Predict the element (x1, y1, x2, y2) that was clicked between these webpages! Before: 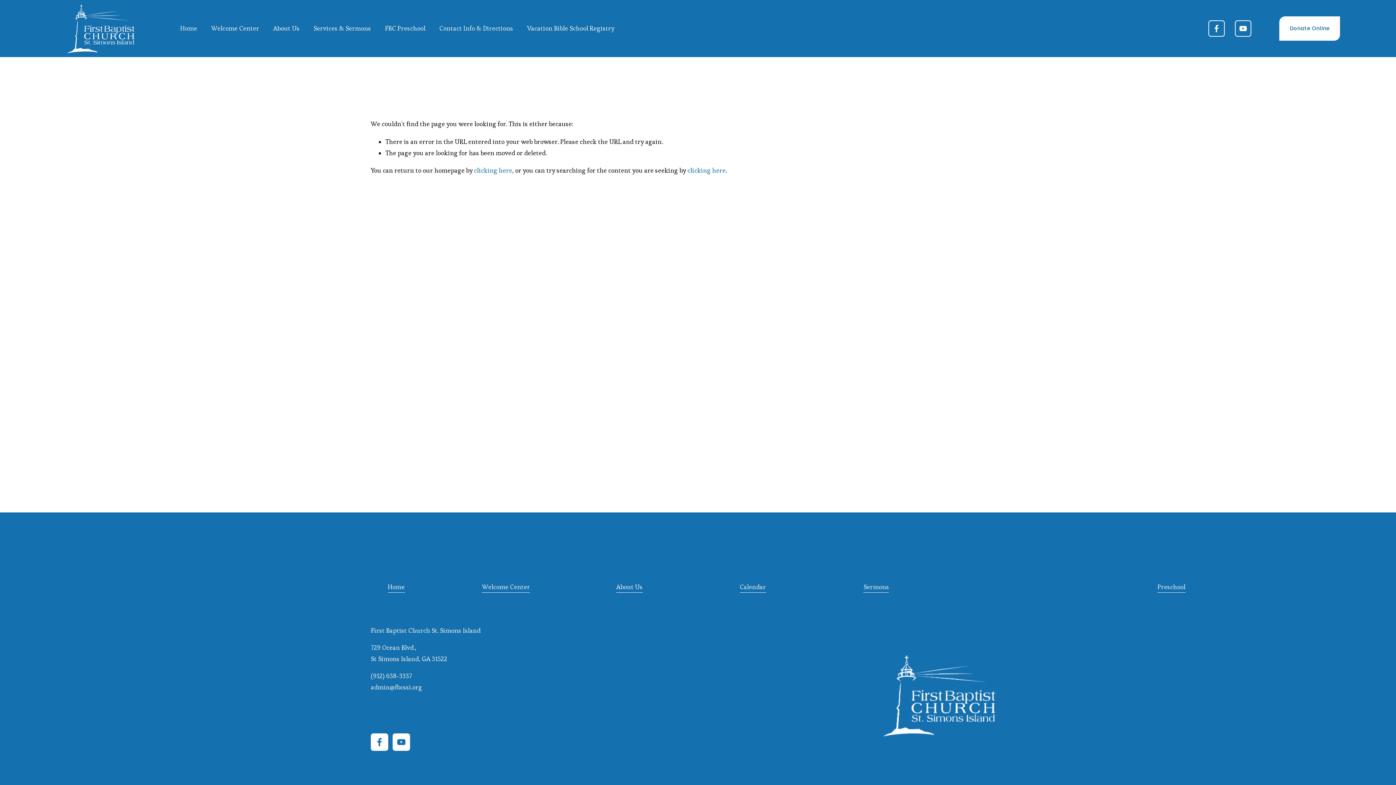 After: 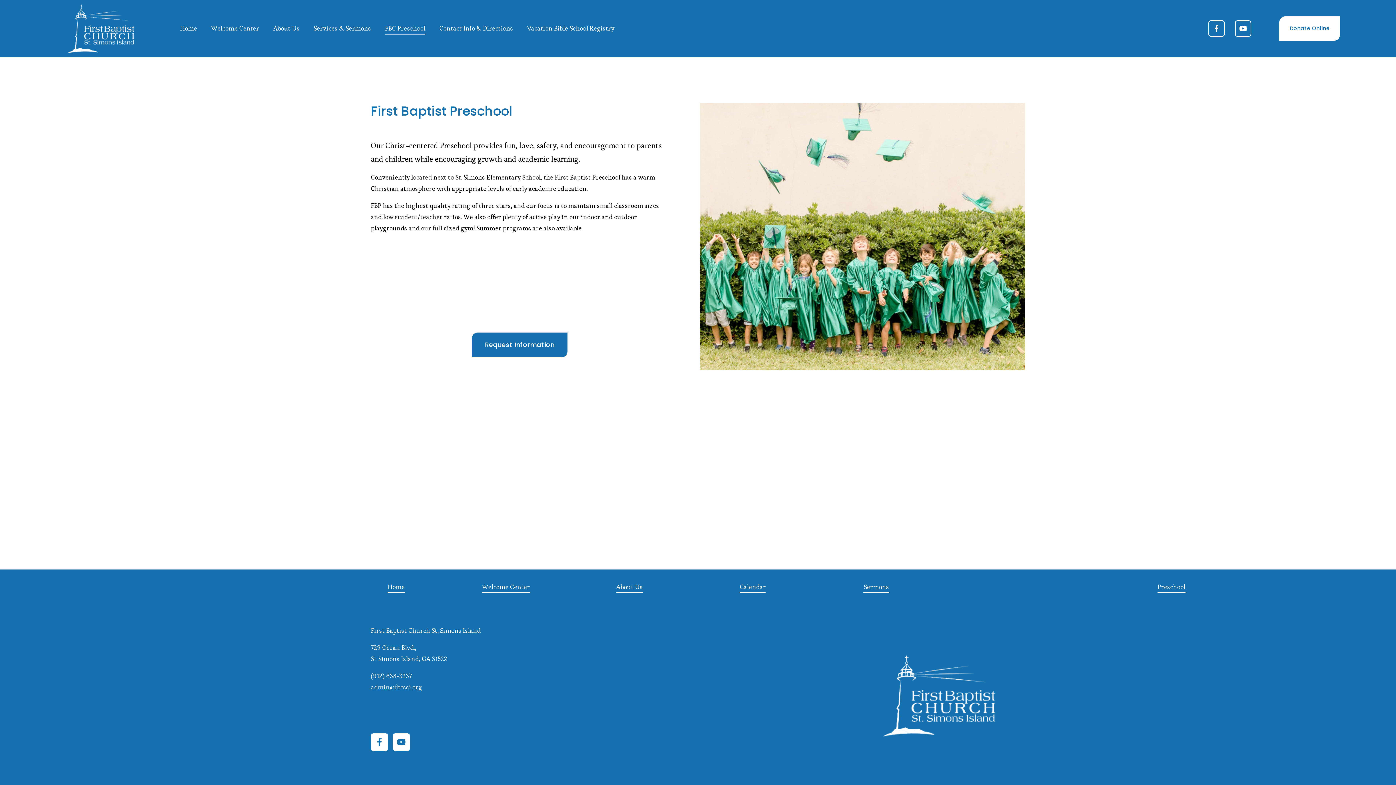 Action: bbox: (385, 22, 425, 34) label: FBC Preschool